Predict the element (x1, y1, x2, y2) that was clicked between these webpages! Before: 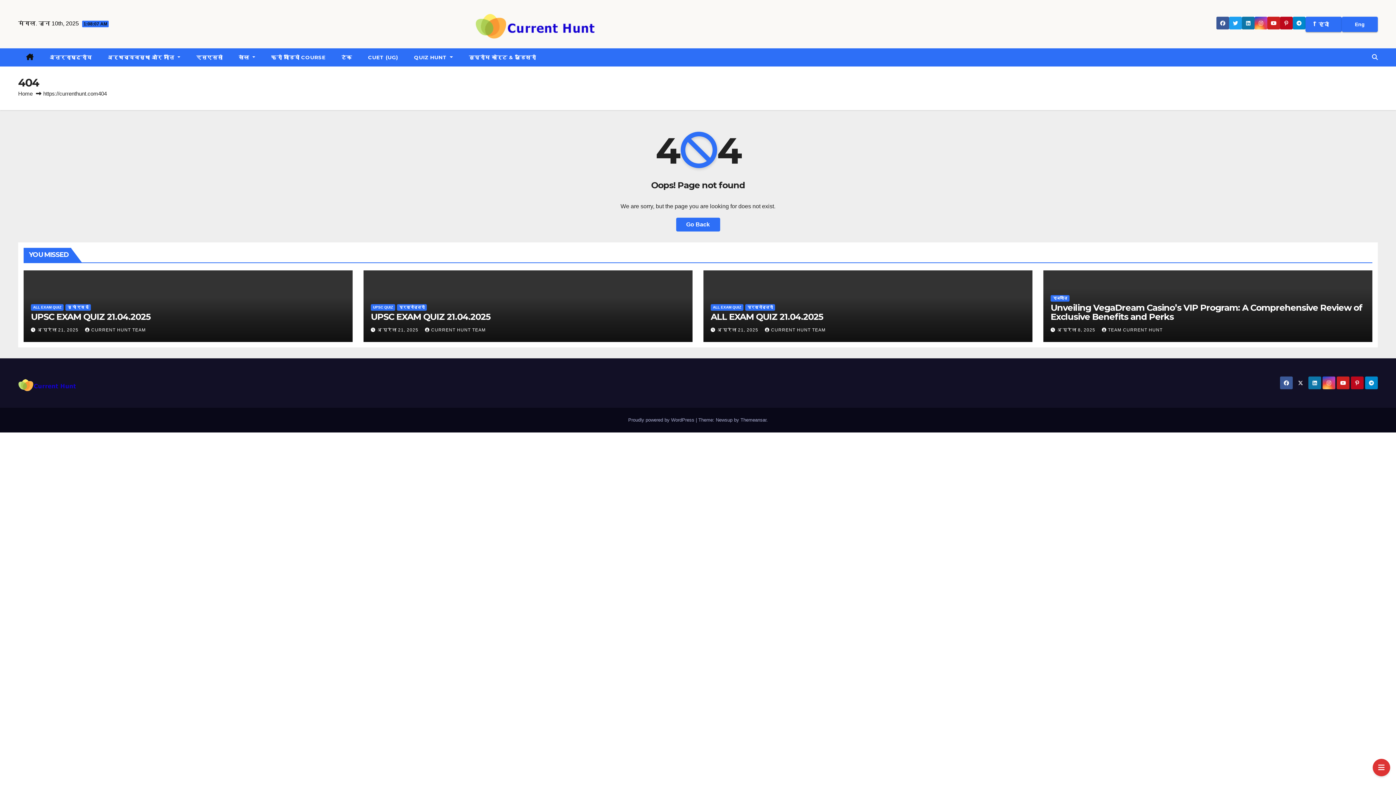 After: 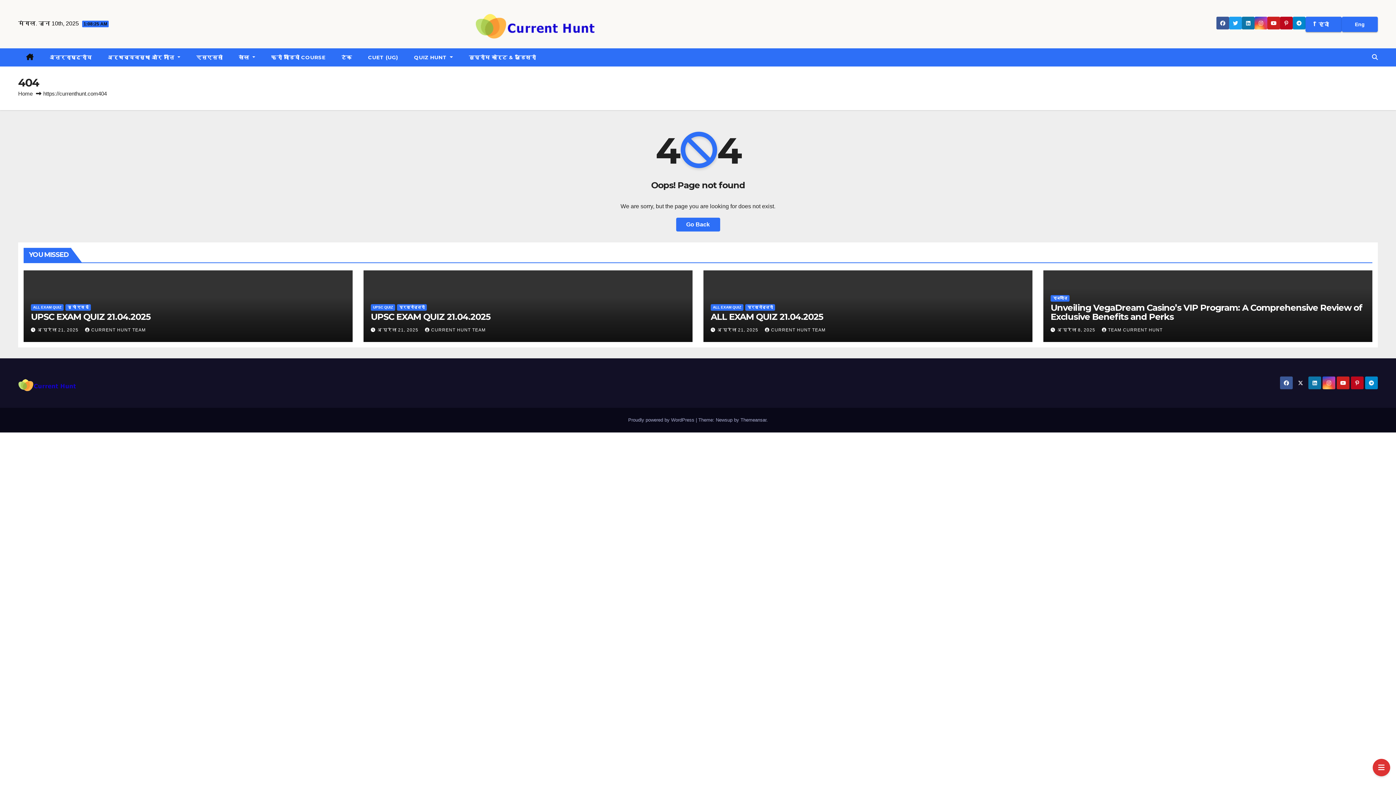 Action: bbox: (1220, 19, 1225, 26)